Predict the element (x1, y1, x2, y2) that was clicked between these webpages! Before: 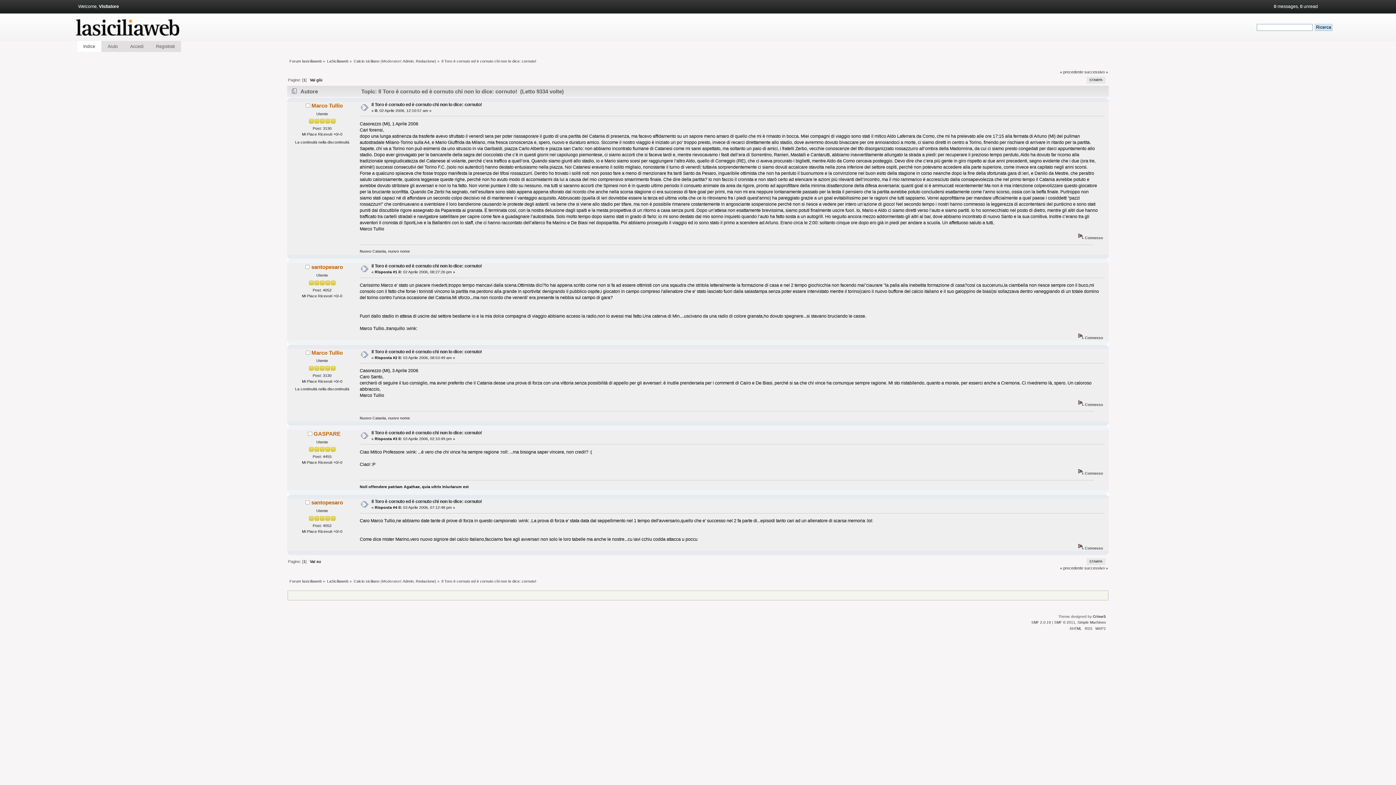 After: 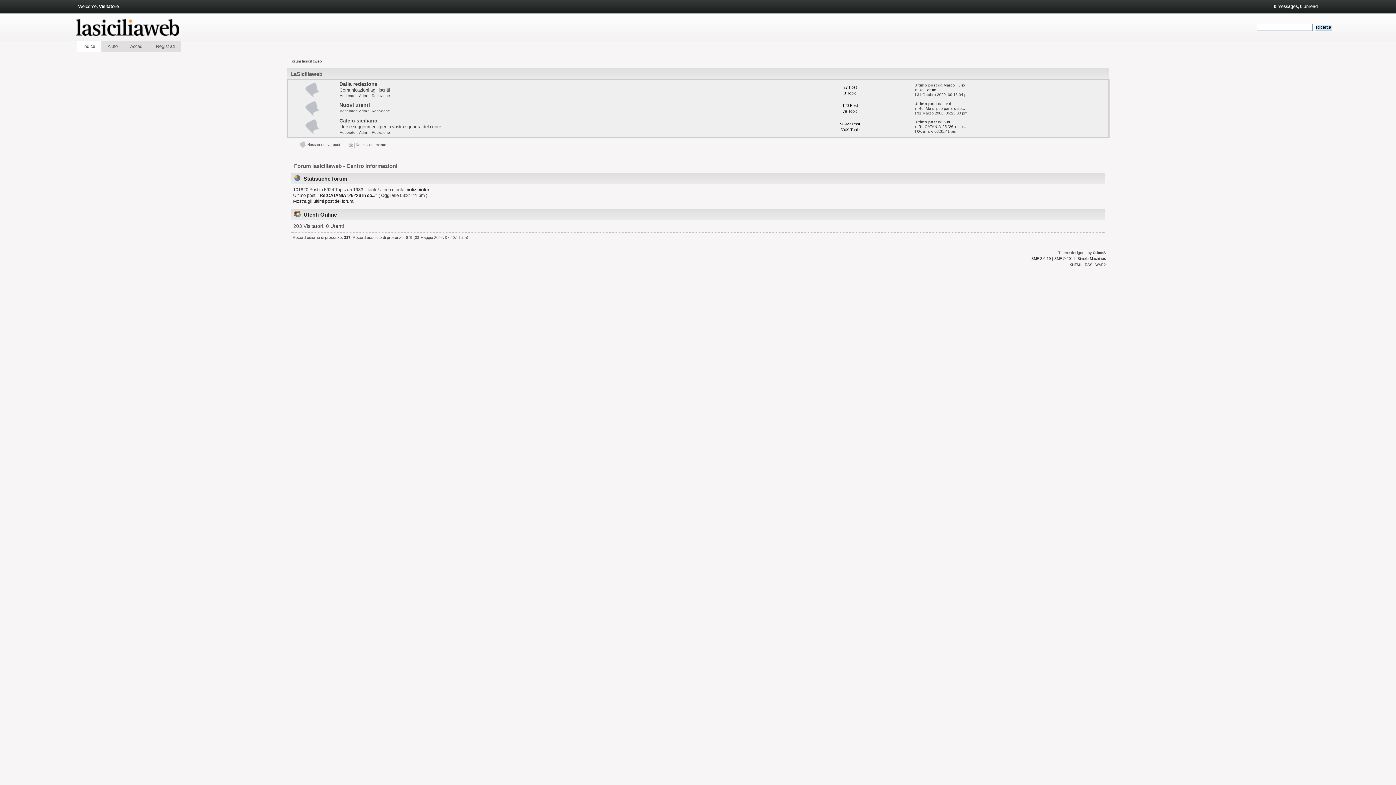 Action: label: Forum lasiciliaweb bbox: (289, 59, 321, 63)